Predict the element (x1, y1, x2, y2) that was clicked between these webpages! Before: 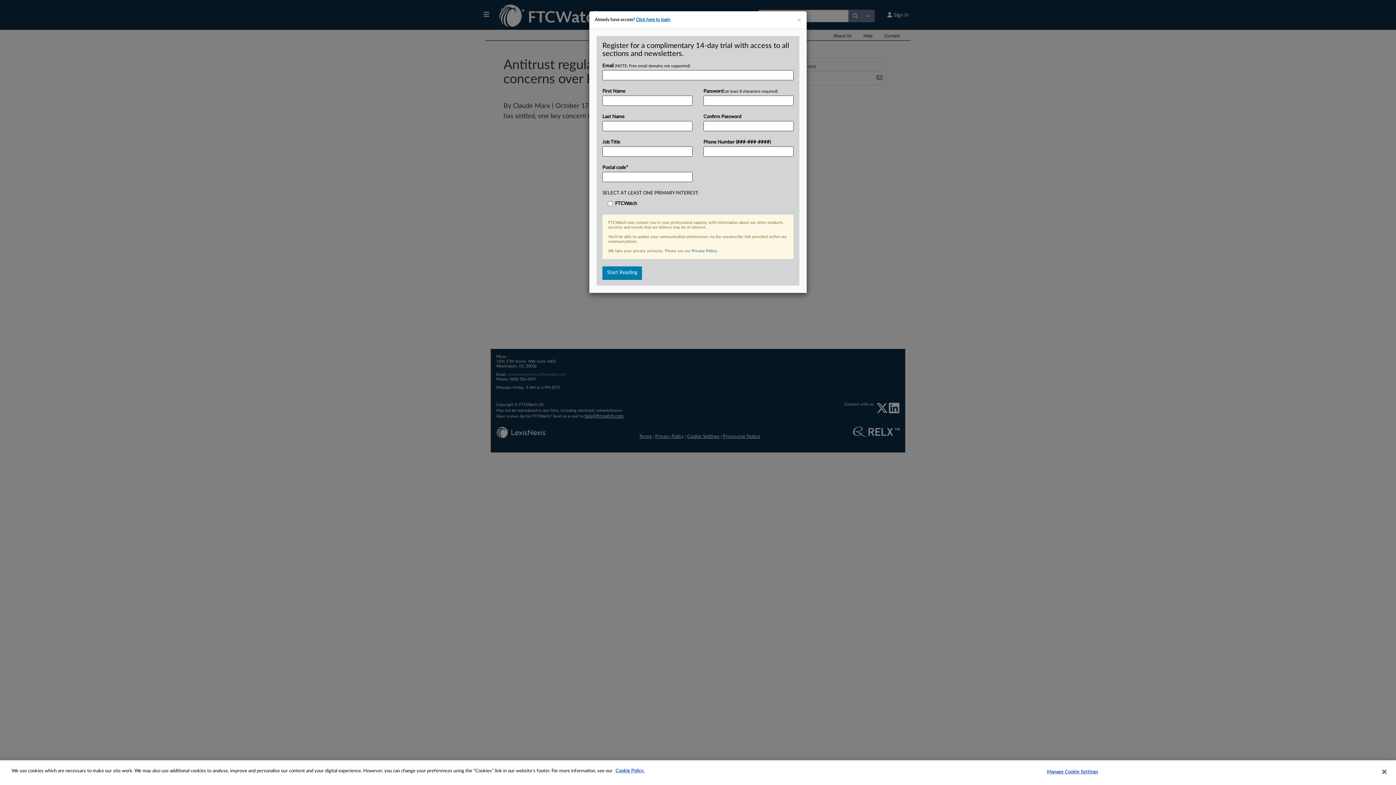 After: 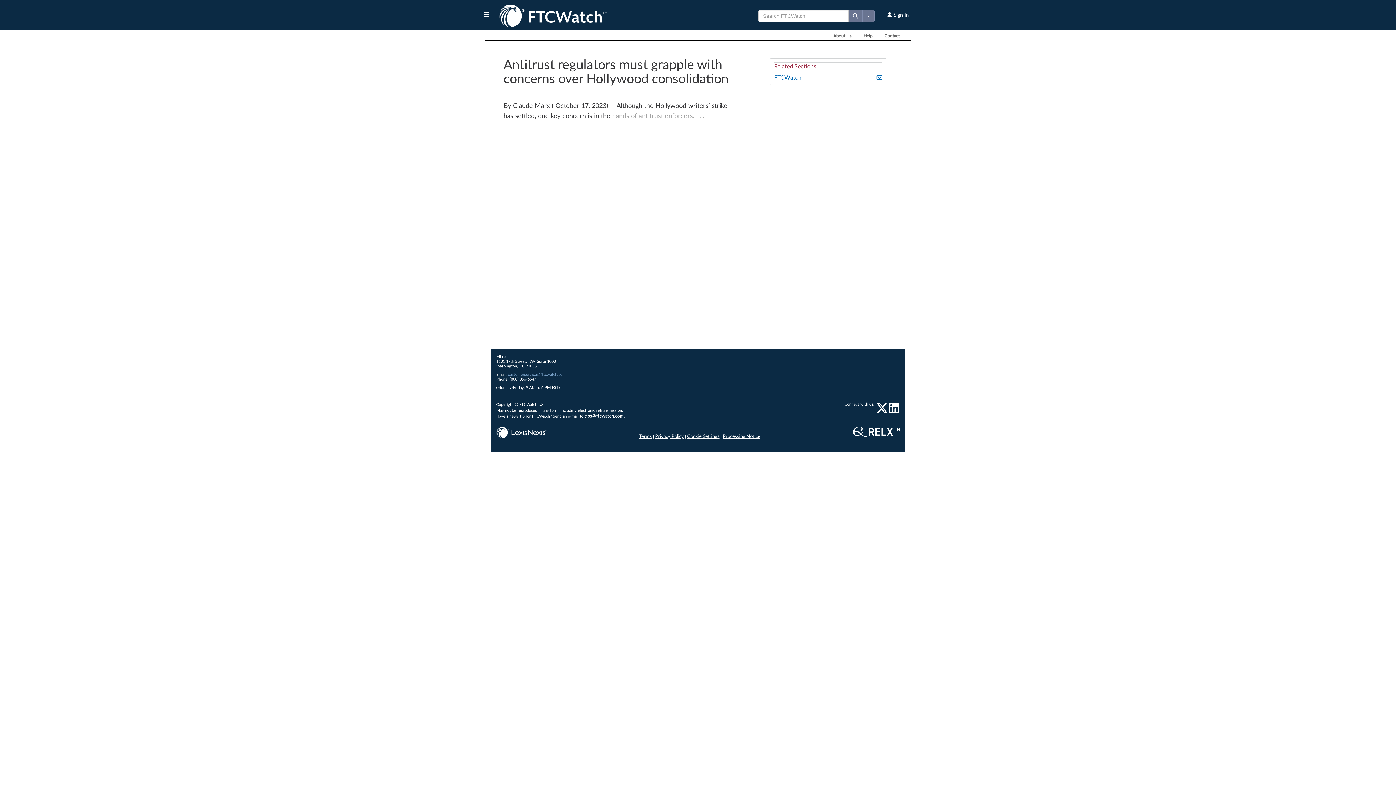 Action: bbox: (797, 16, 801, 23) label: ×